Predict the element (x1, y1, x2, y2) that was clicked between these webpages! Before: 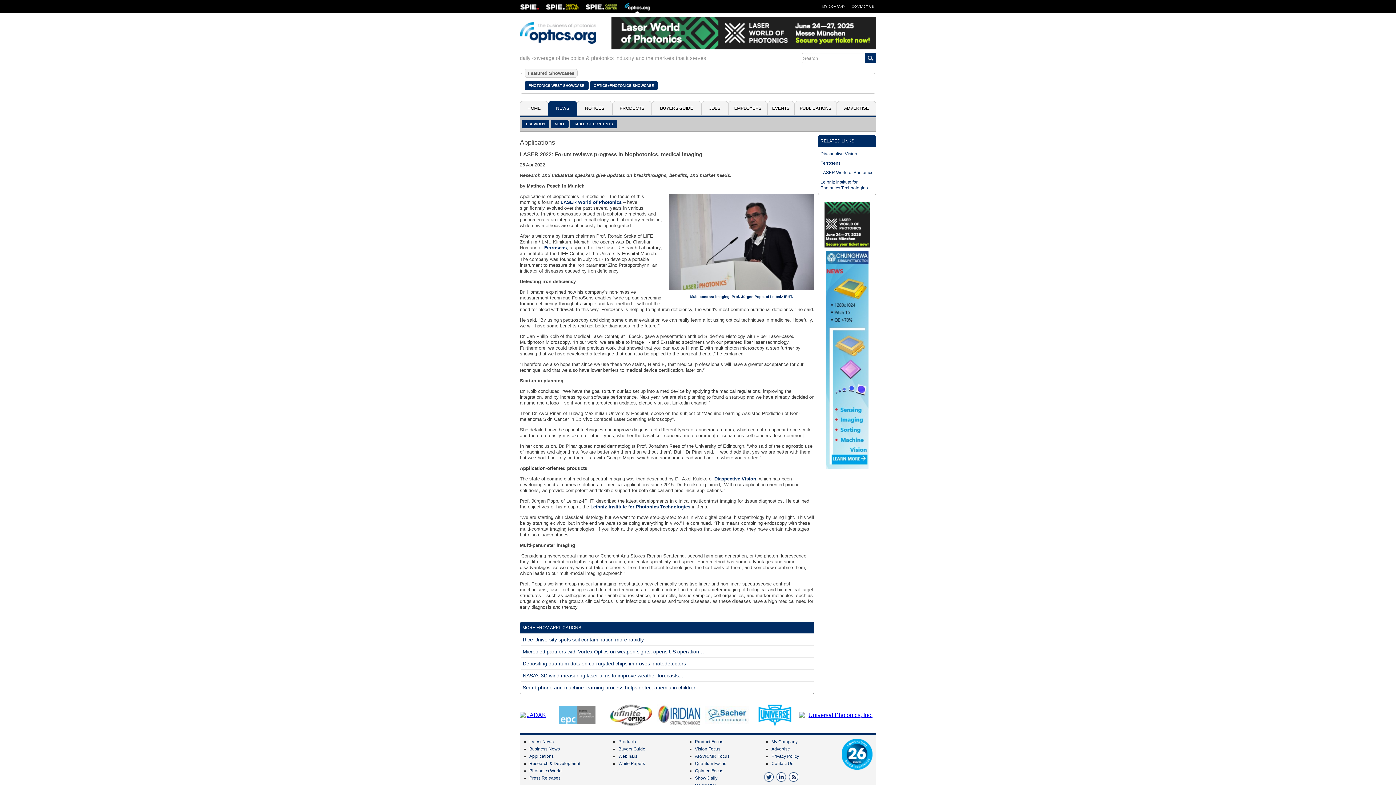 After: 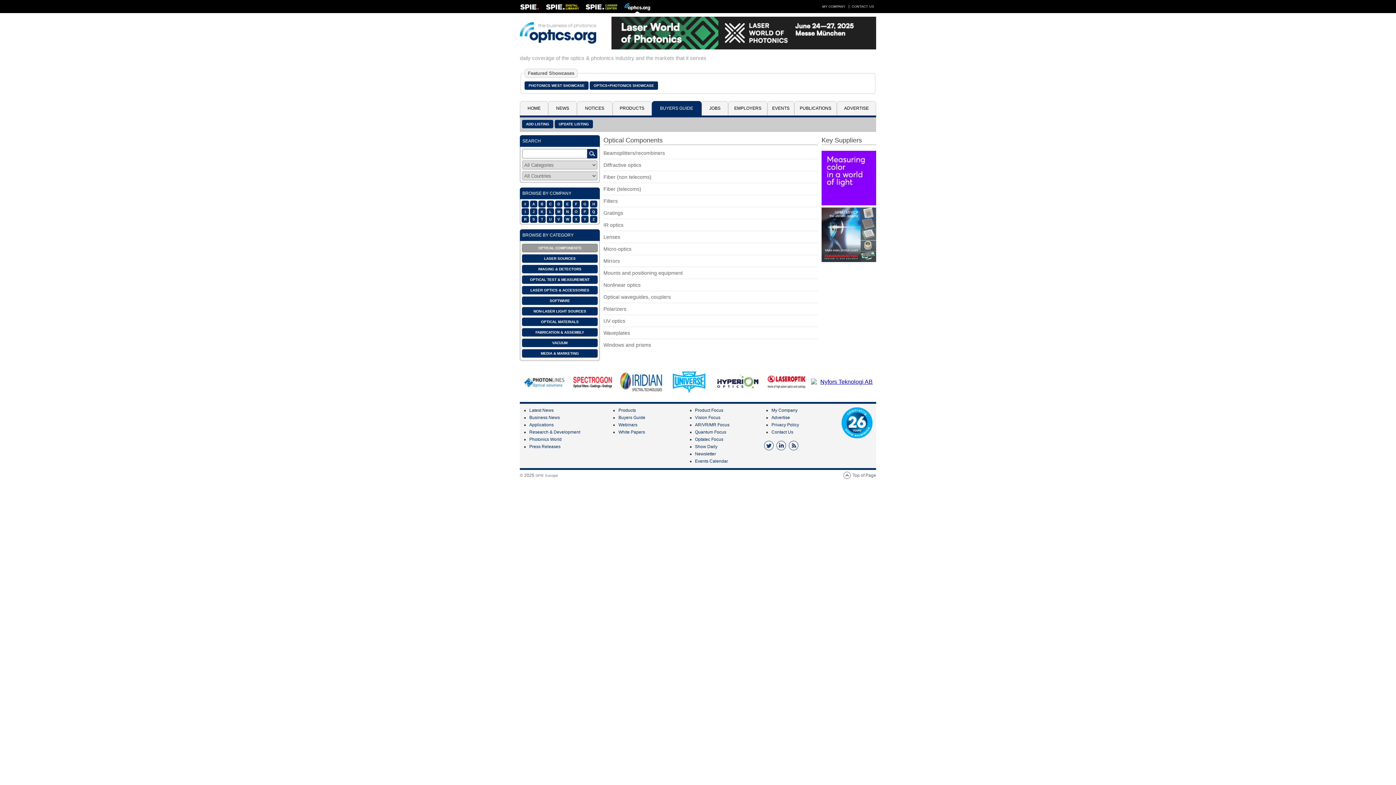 Action: bbox: (651, 101, 701, 115) label: BUYERS GUIDE